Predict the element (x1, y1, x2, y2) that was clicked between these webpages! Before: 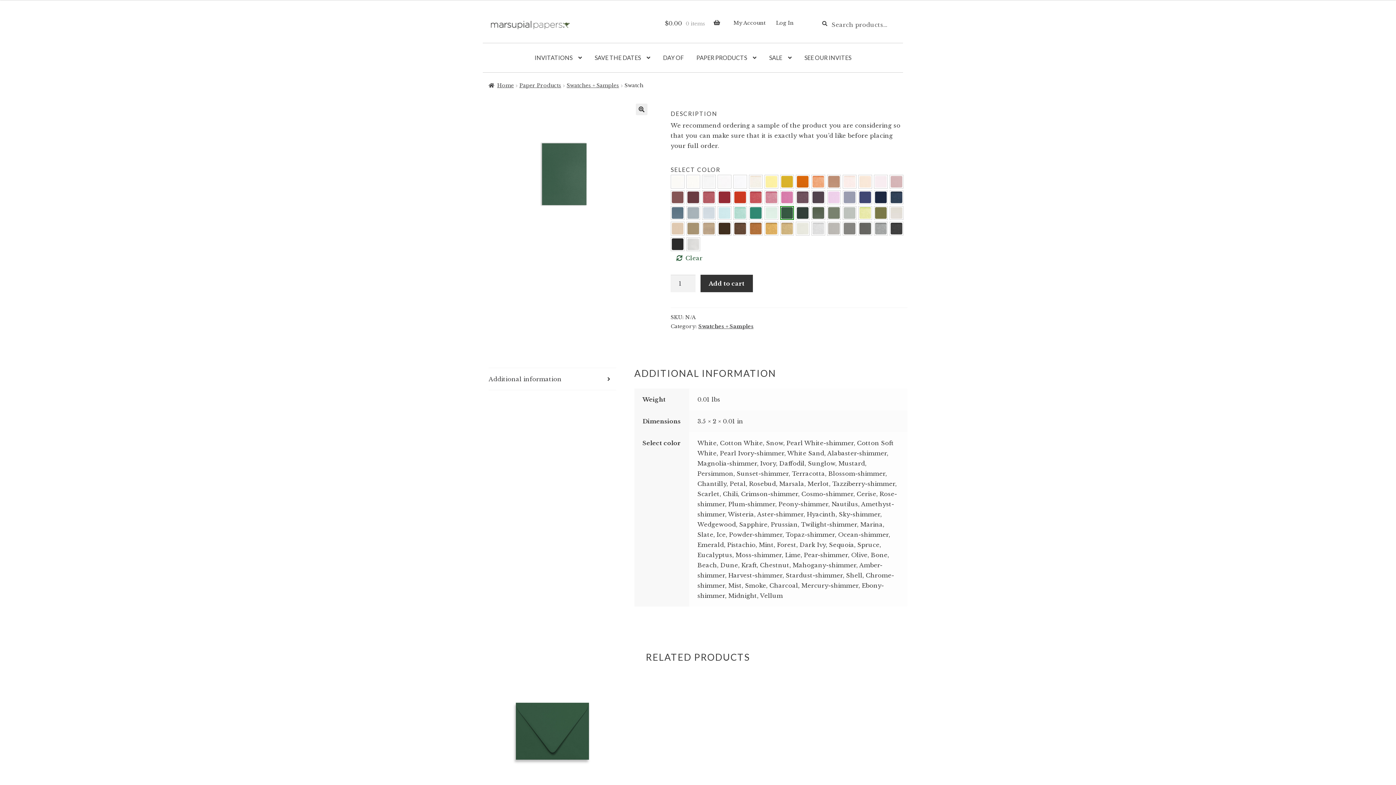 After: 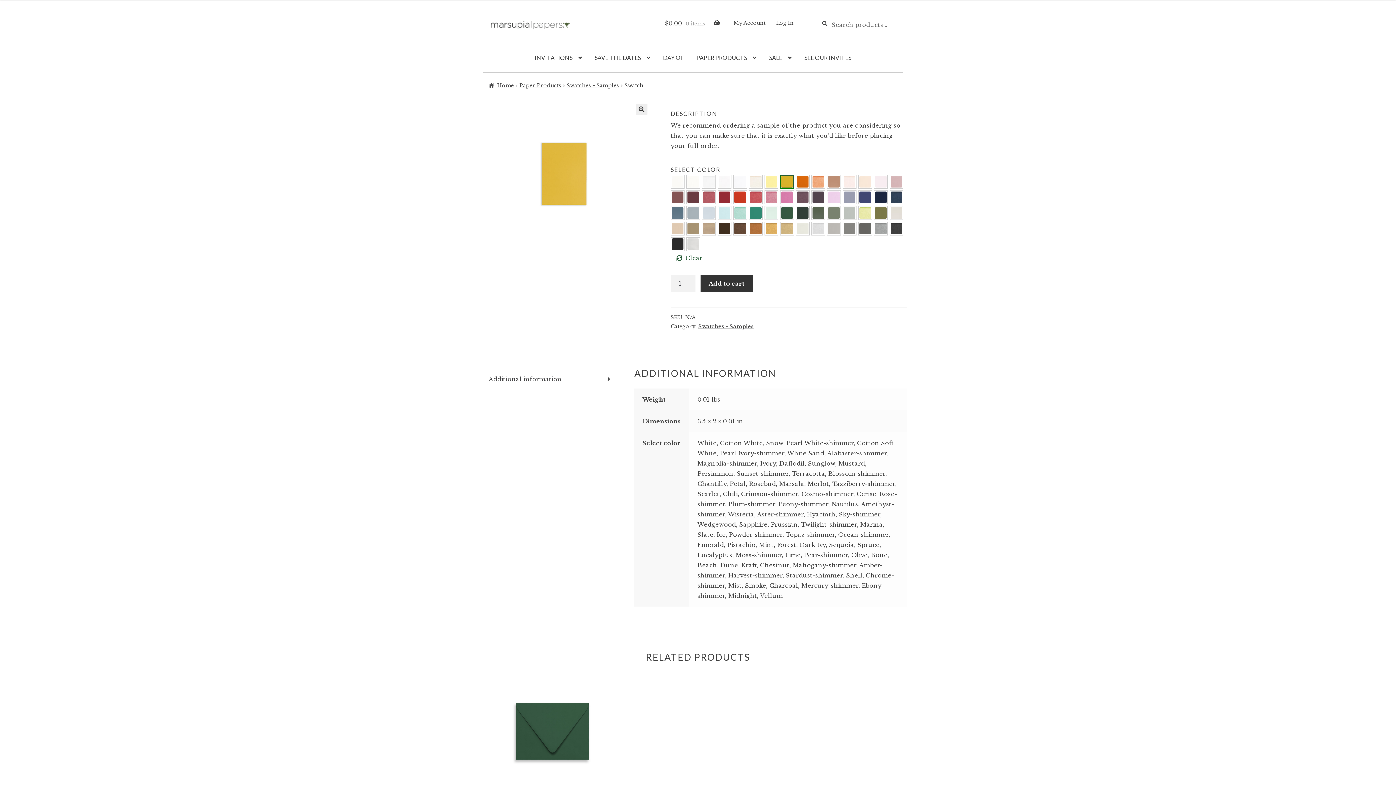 Action: bbox: (781, 176, 793, 187)